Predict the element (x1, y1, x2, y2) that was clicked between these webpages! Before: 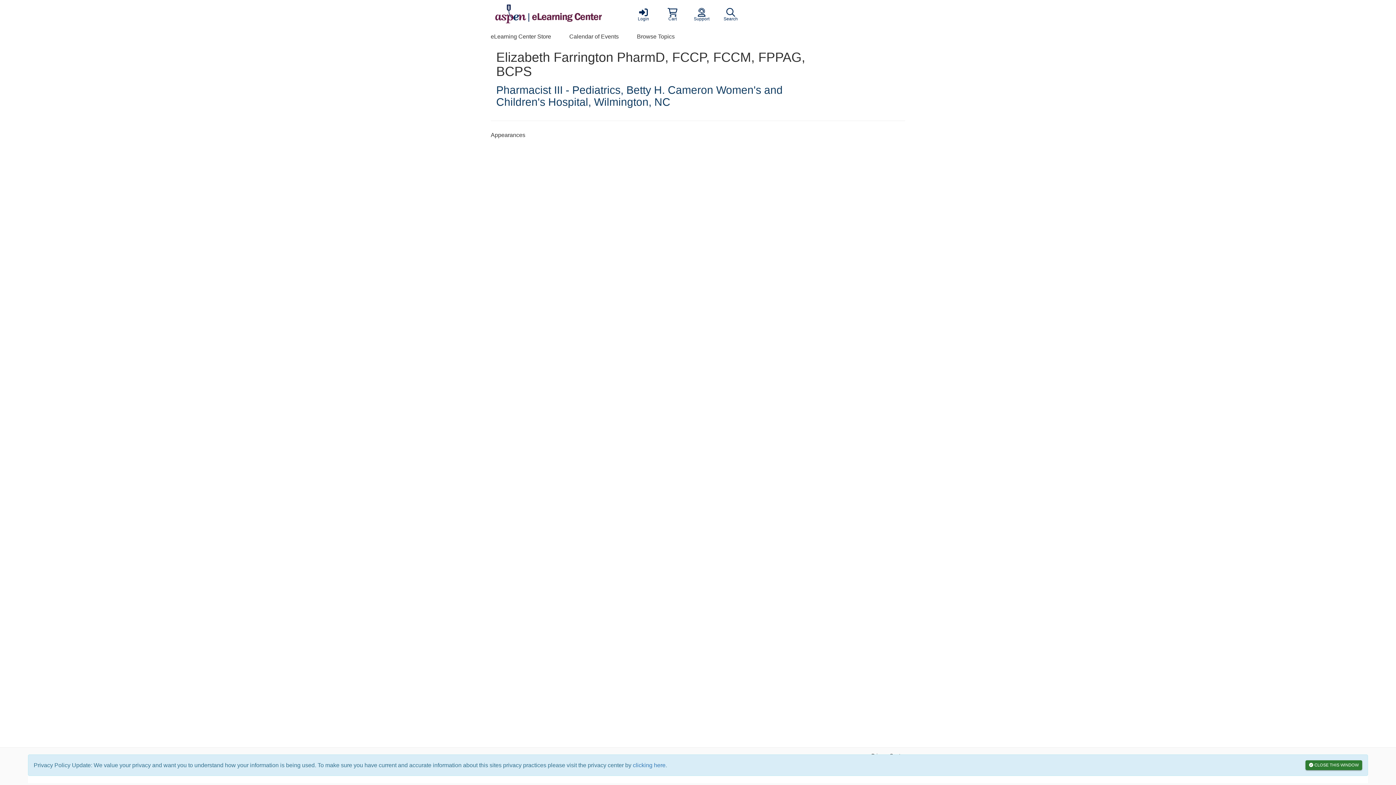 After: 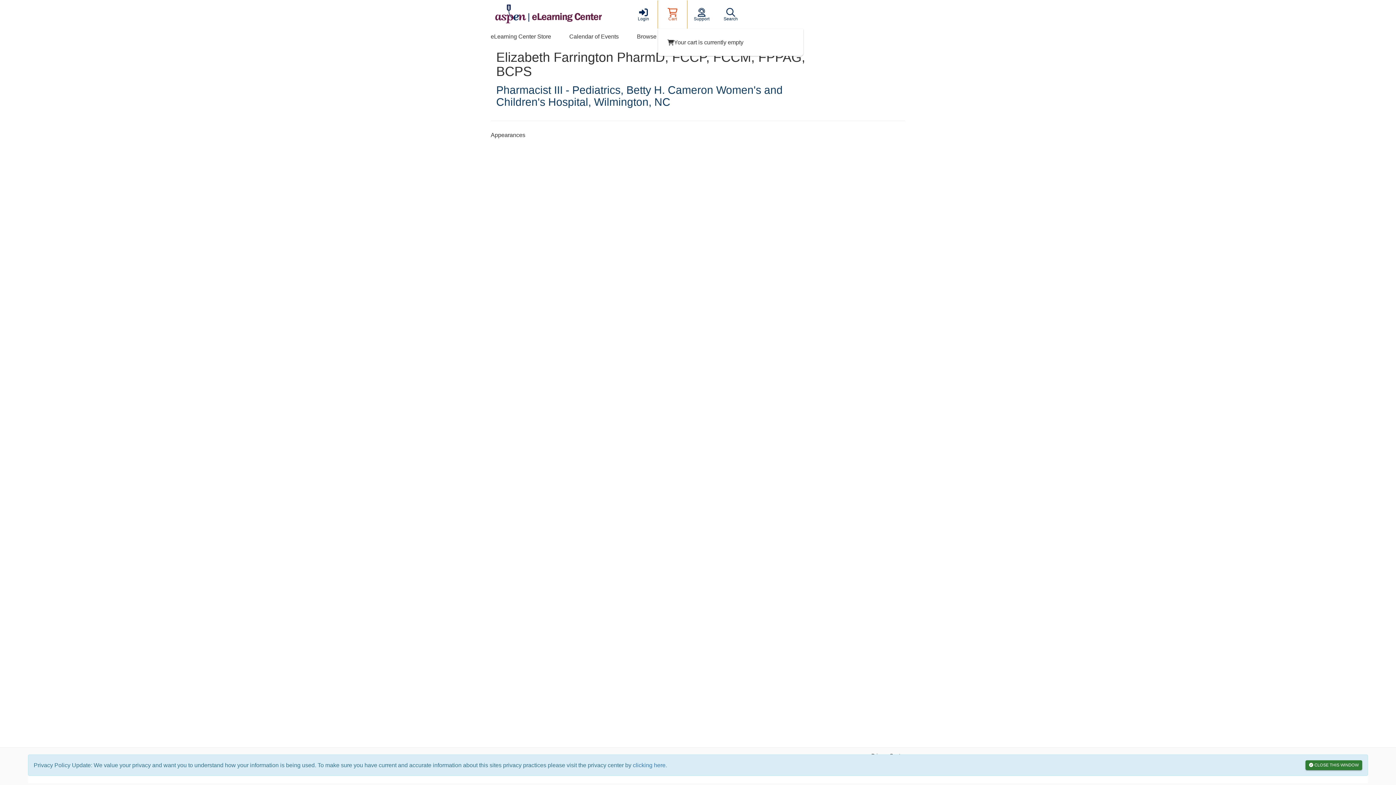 Action: label: Cart bbox: (658, 0, 687, 29)